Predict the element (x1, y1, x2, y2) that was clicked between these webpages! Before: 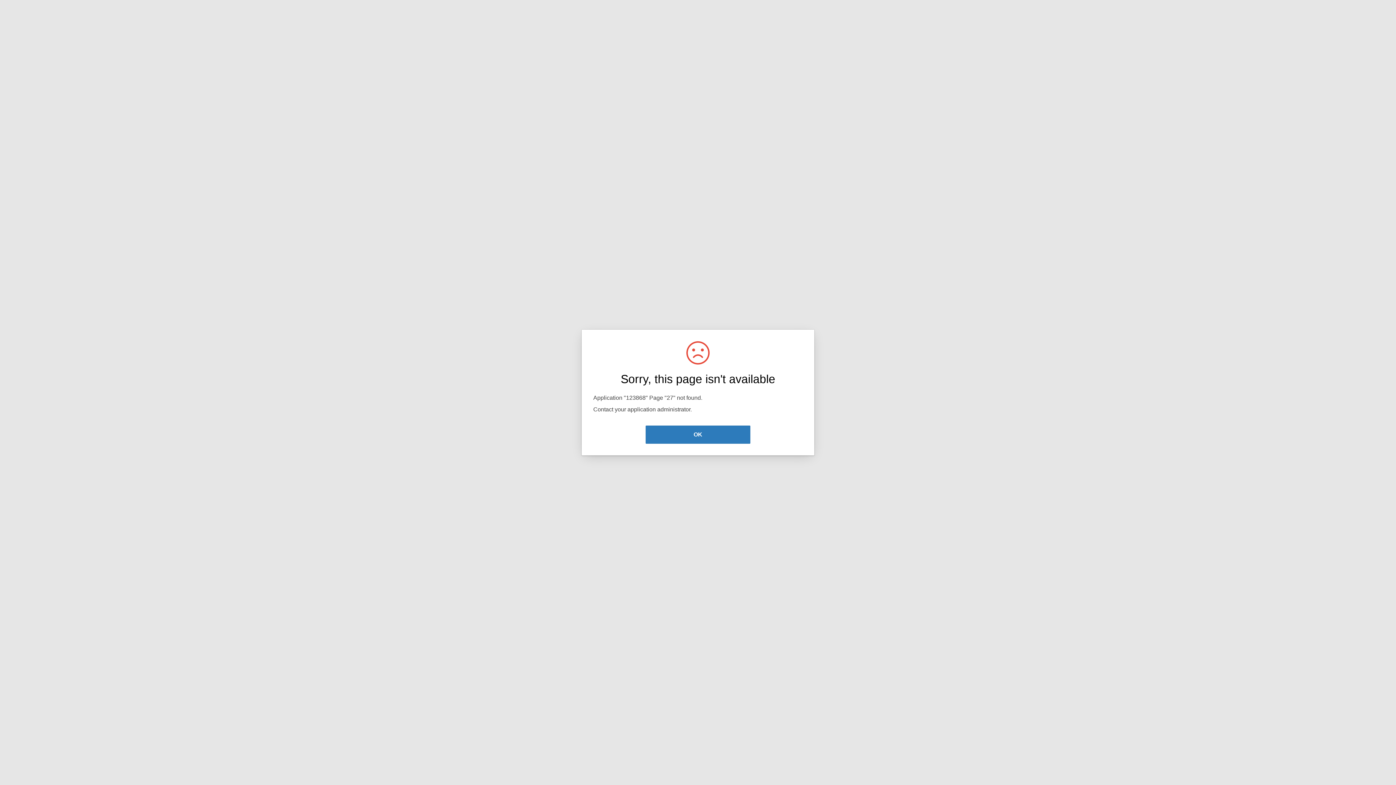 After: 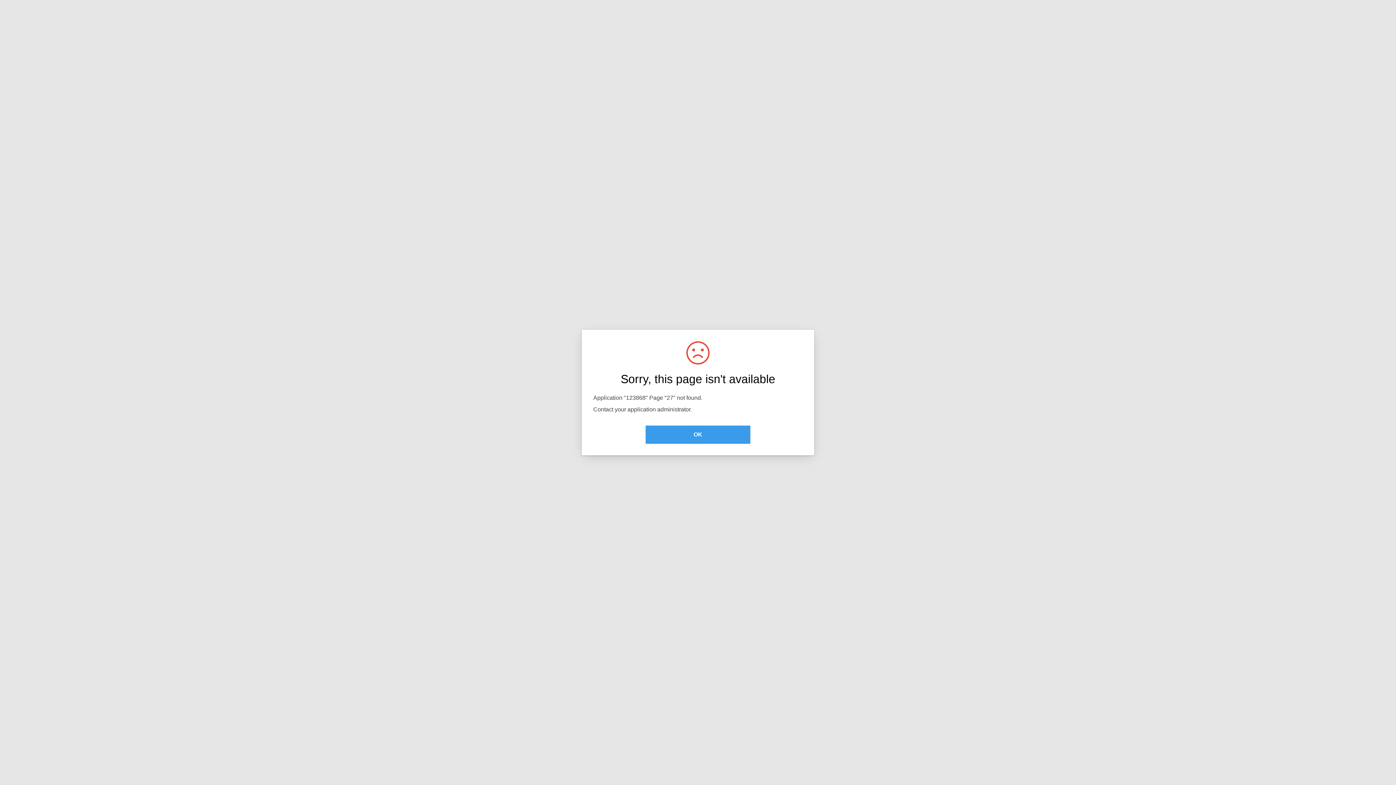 Action: bbox: (645, 425, 750, 444) label: OK